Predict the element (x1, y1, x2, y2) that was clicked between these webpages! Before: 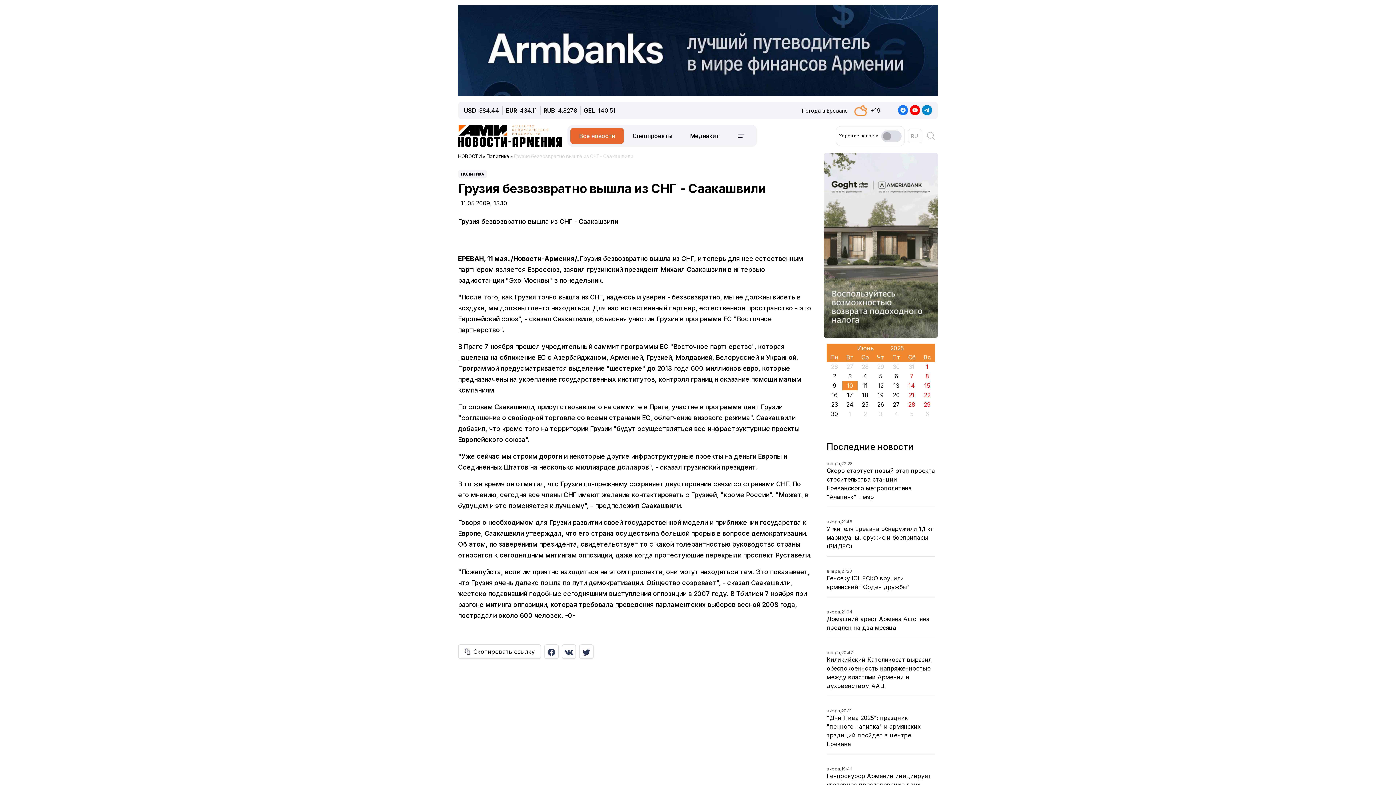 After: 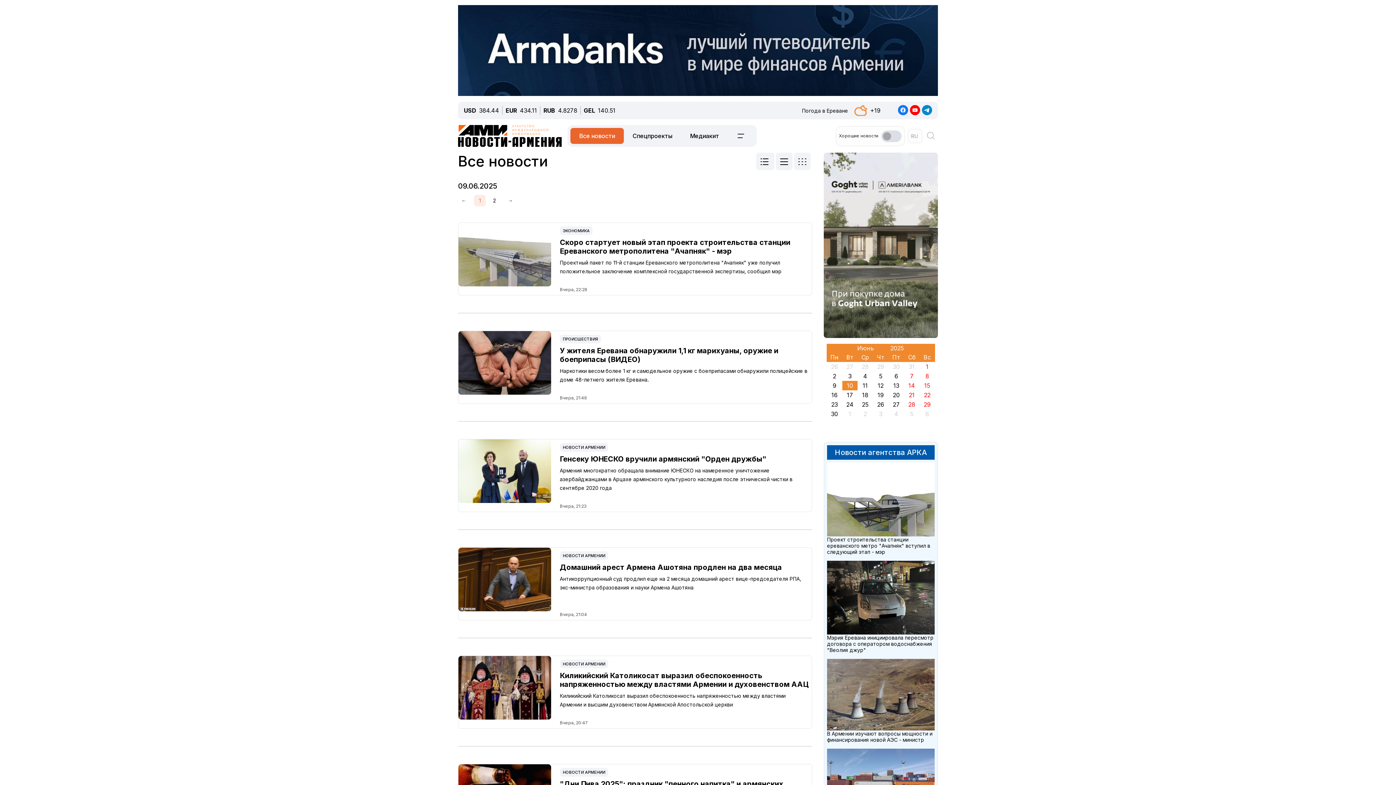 Action: bbox: (827, 381, 842, 390) label: 9